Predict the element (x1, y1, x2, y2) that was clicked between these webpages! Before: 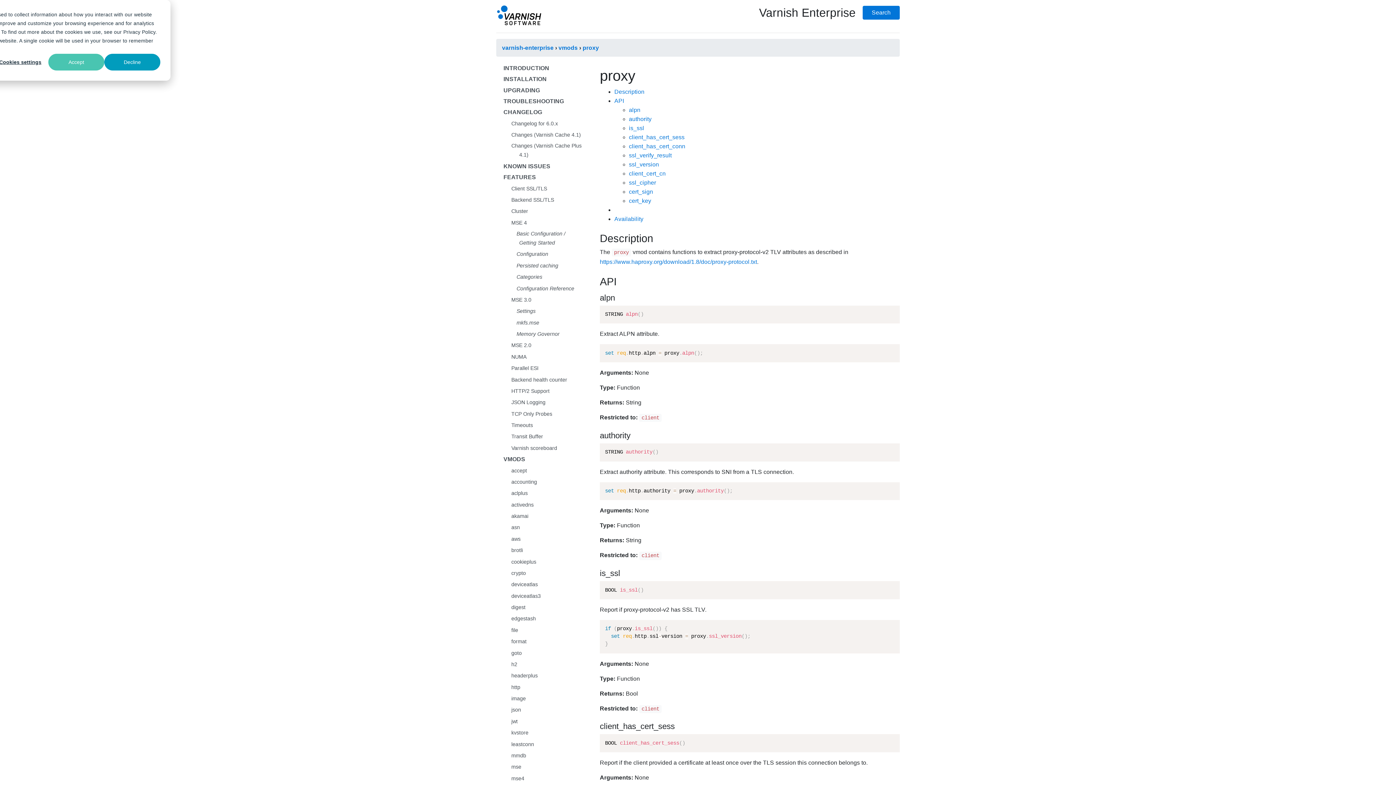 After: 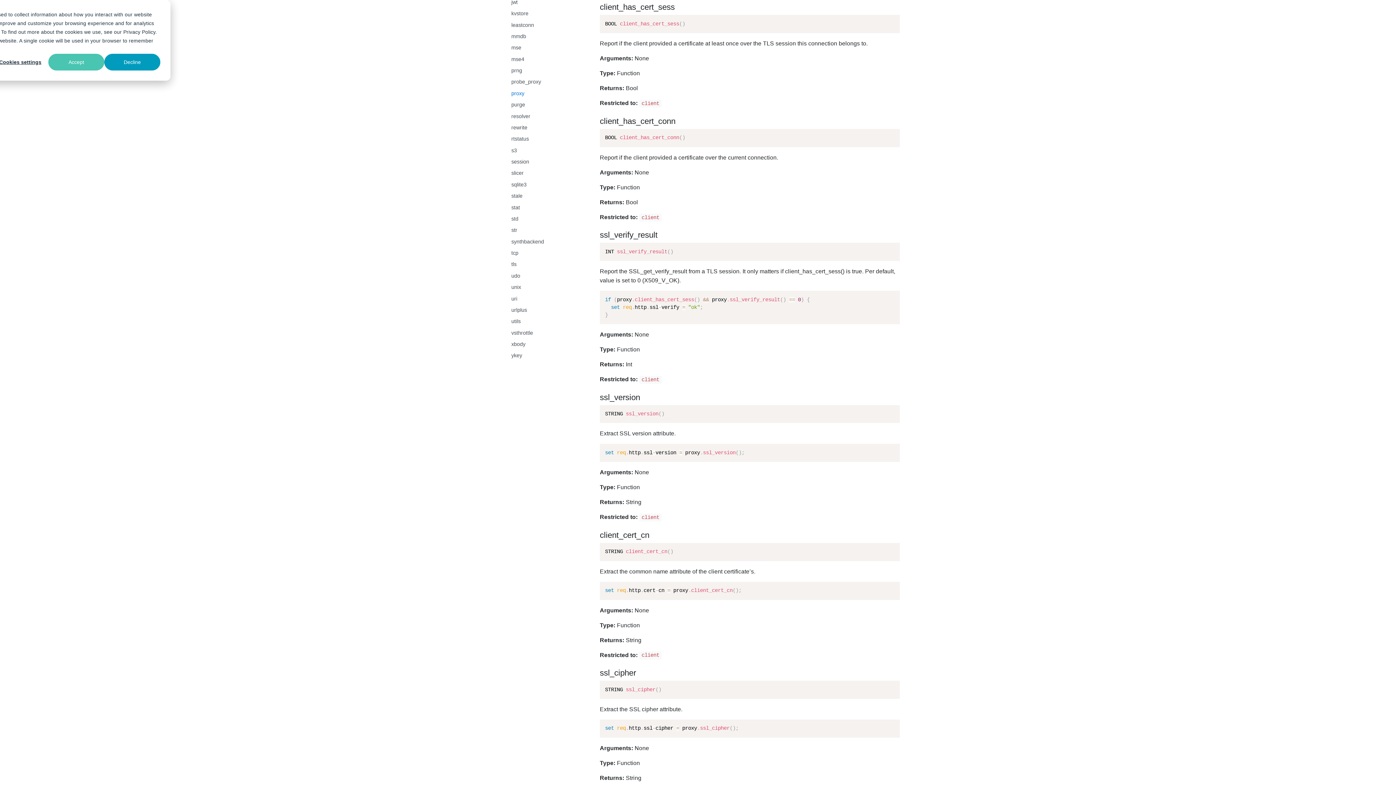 Action: bbox: (629, 134, 684, 140) label: client_has_cert_sess